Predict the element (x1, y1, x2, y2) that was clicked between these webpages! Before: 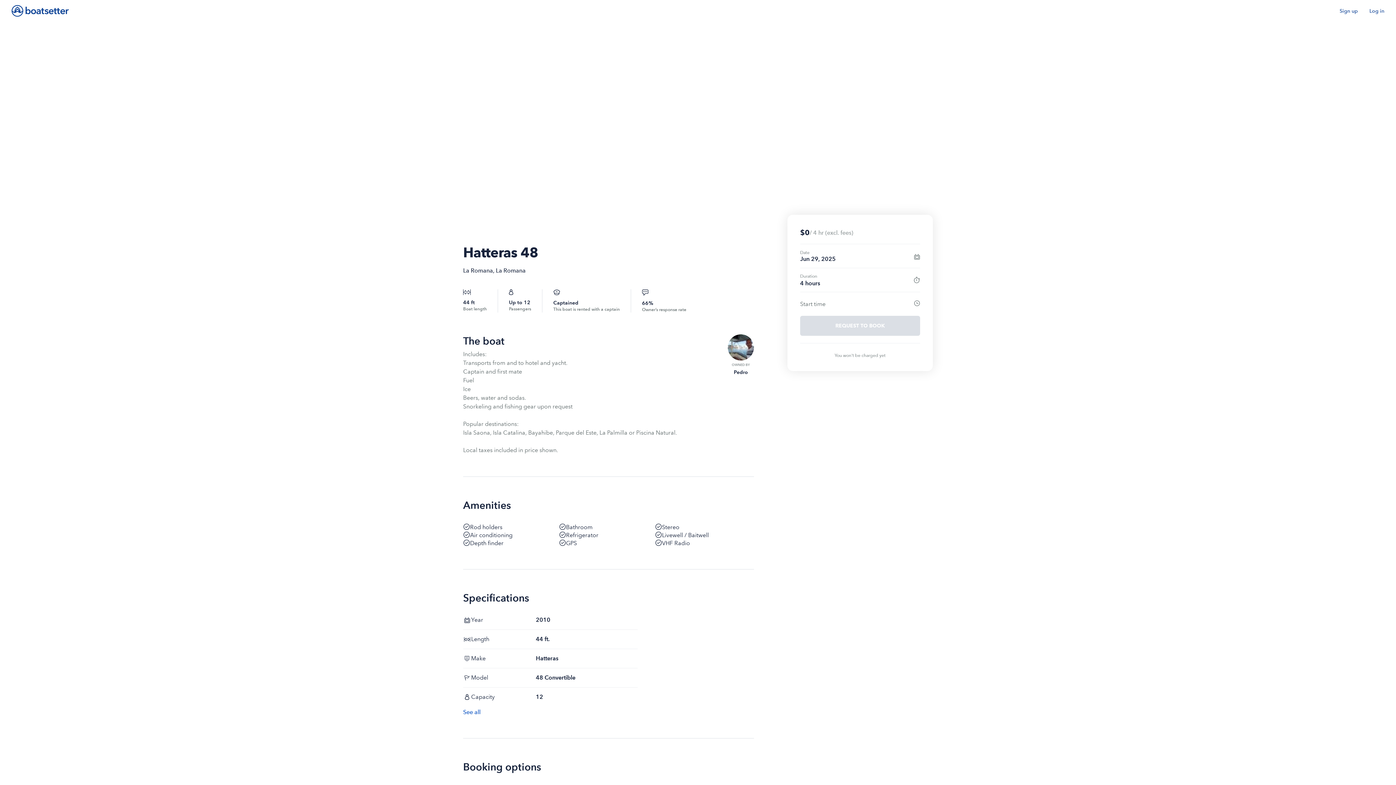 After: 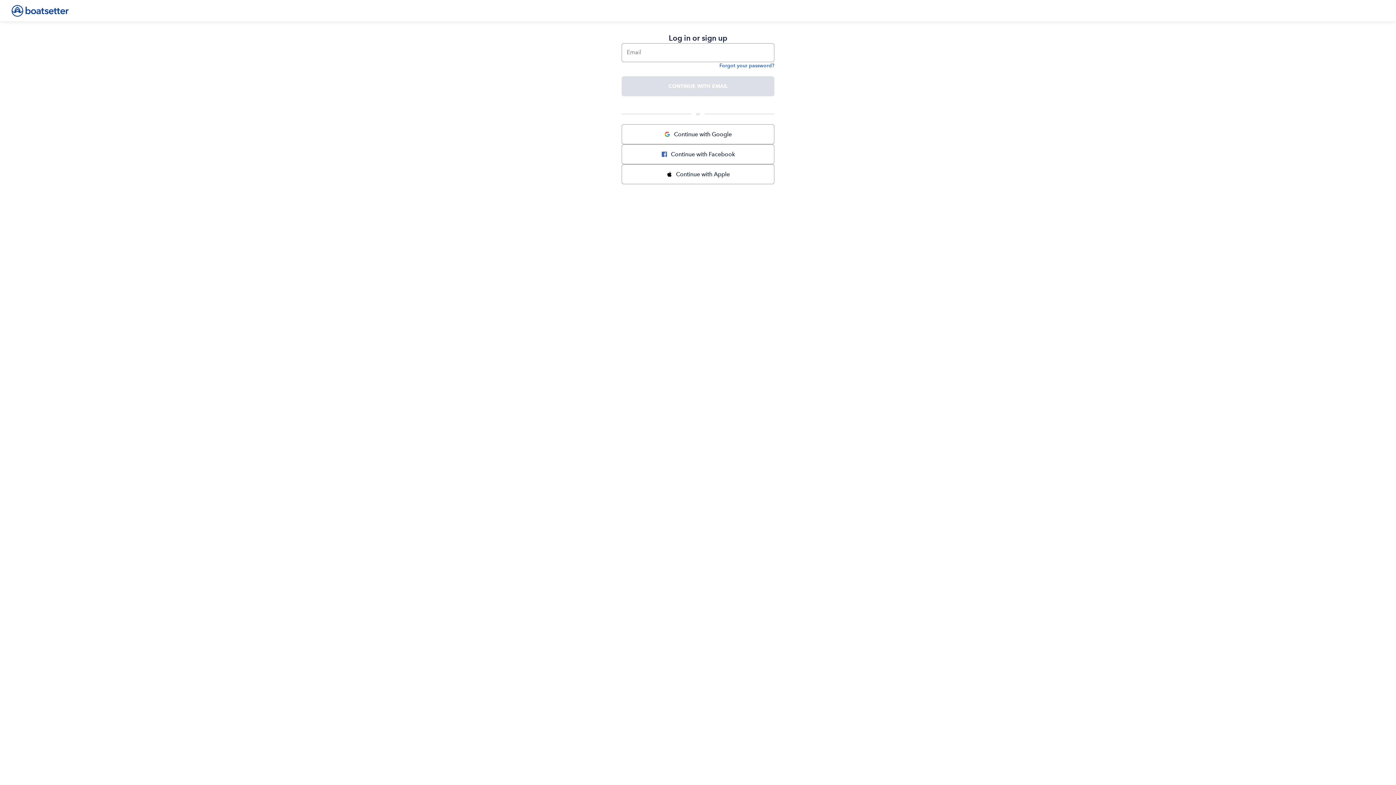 Action: bbox: (1369, 7, 1384, 14) label: Log in